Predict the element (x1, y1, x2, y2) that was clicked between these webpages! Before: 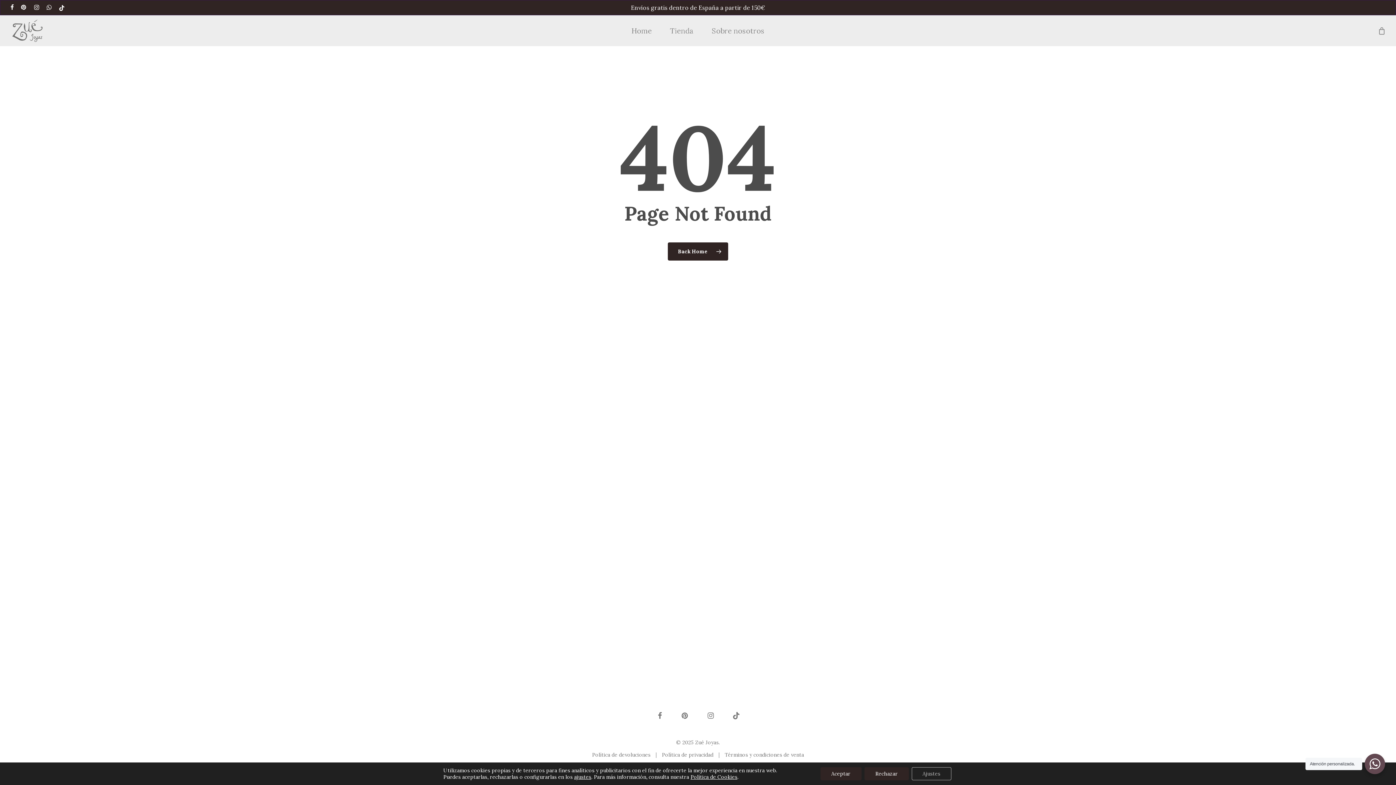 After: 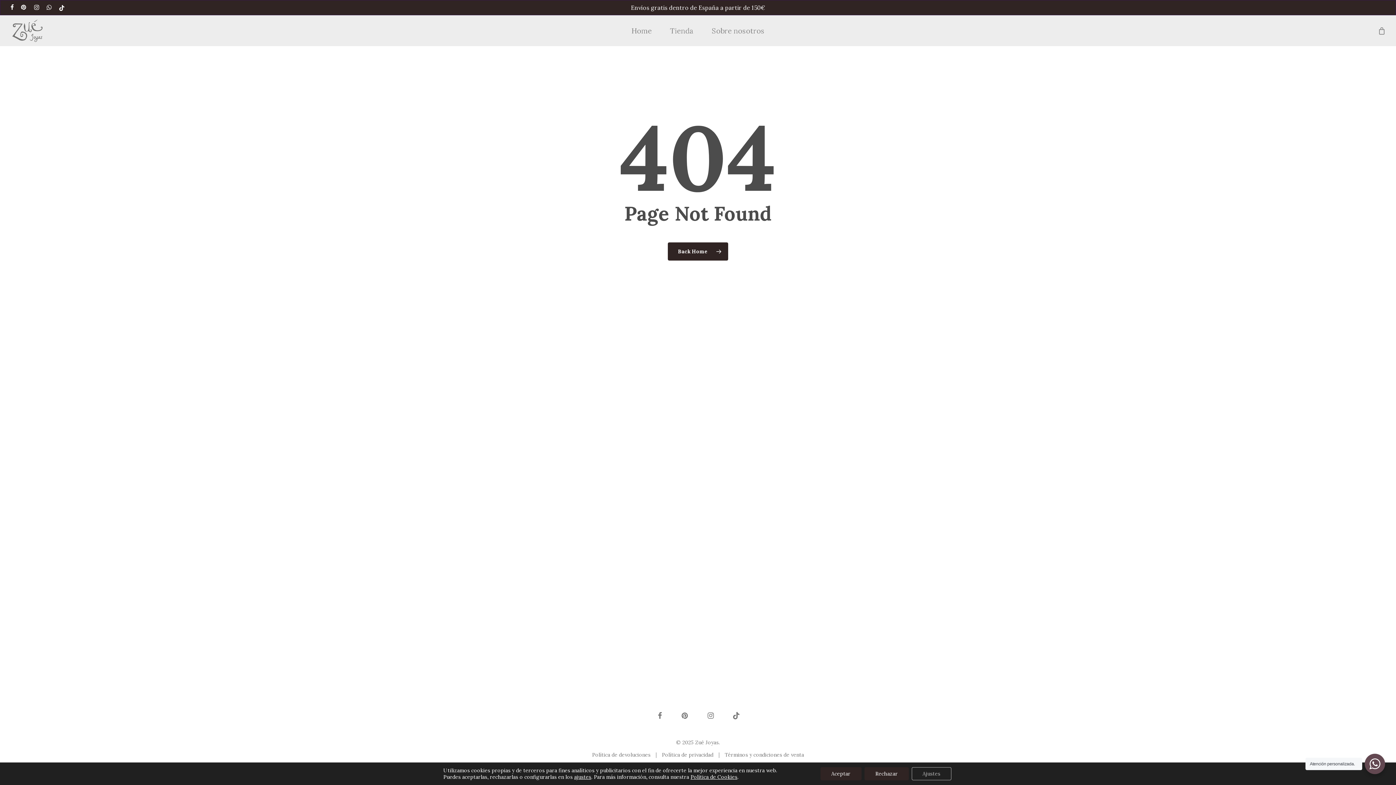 Action: bbox: (21, 2, 26, 12) label: pinterest